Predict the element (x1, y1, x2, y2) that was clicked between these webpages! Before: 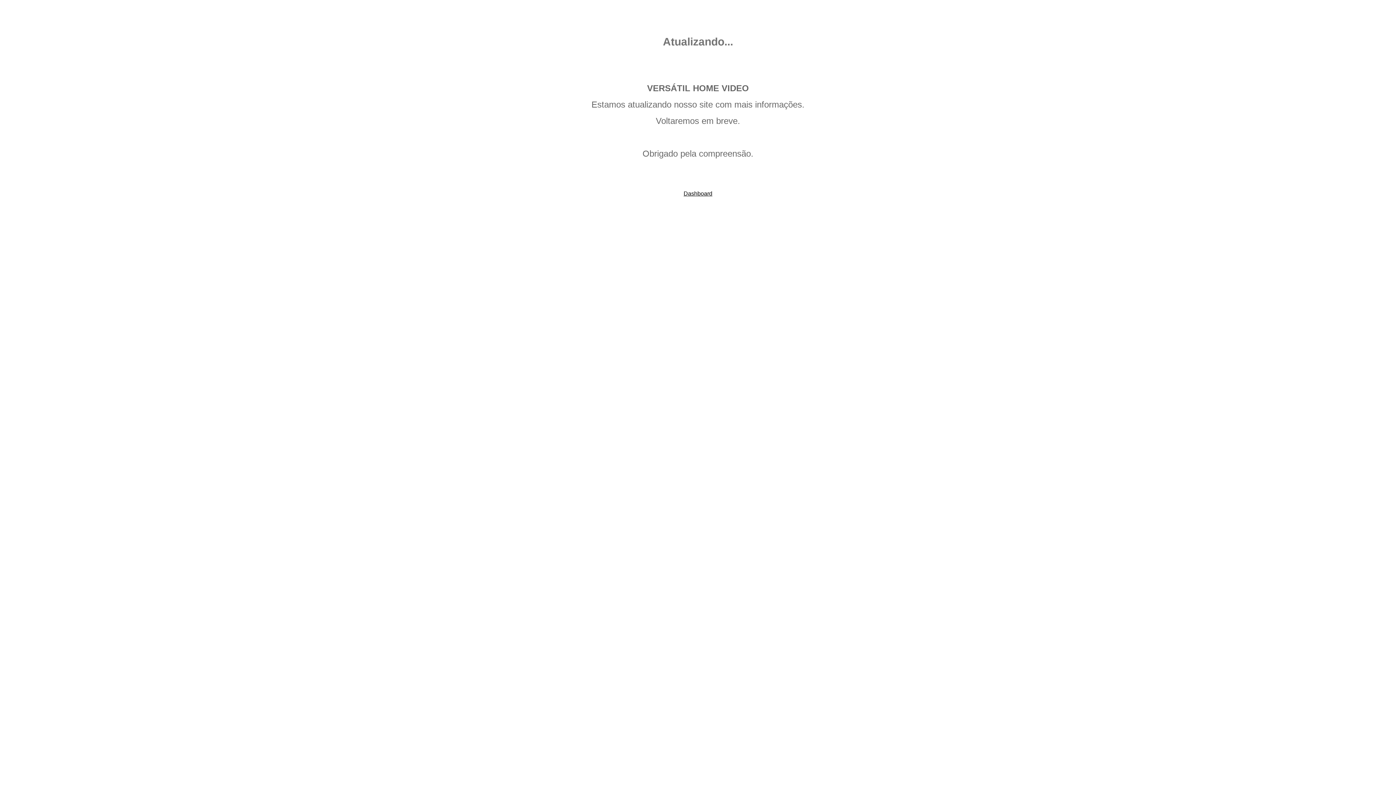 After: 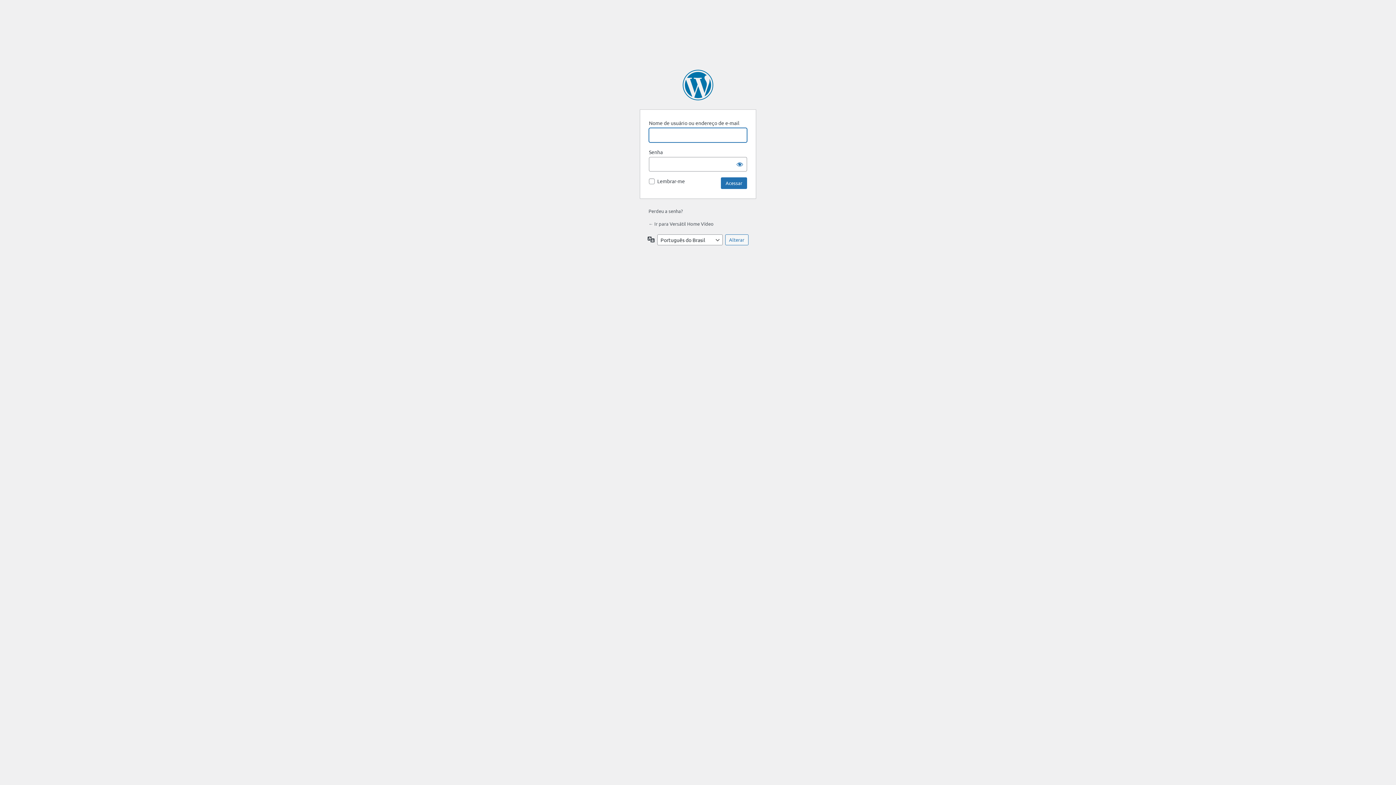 Action: bbox: (683, 190, 712, 196) label: Dashboard